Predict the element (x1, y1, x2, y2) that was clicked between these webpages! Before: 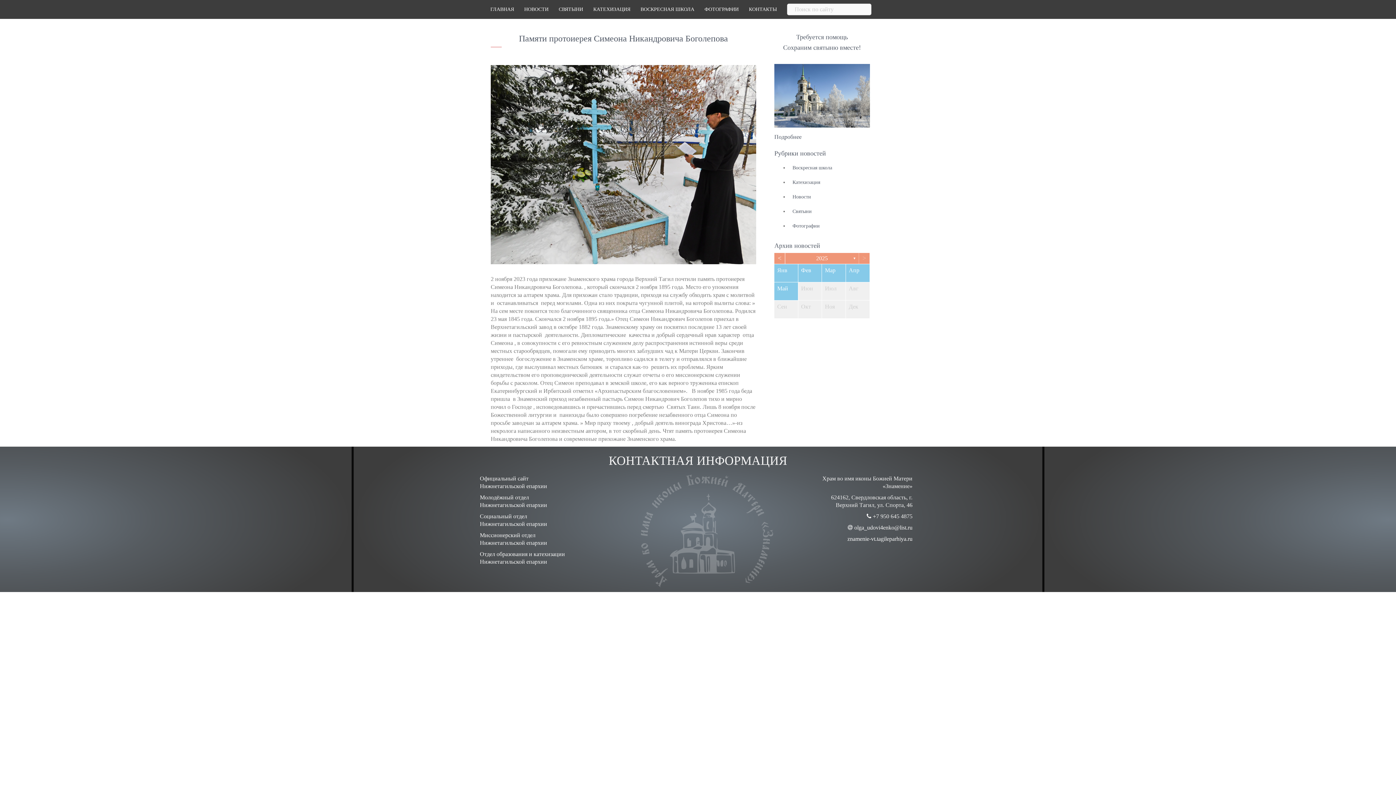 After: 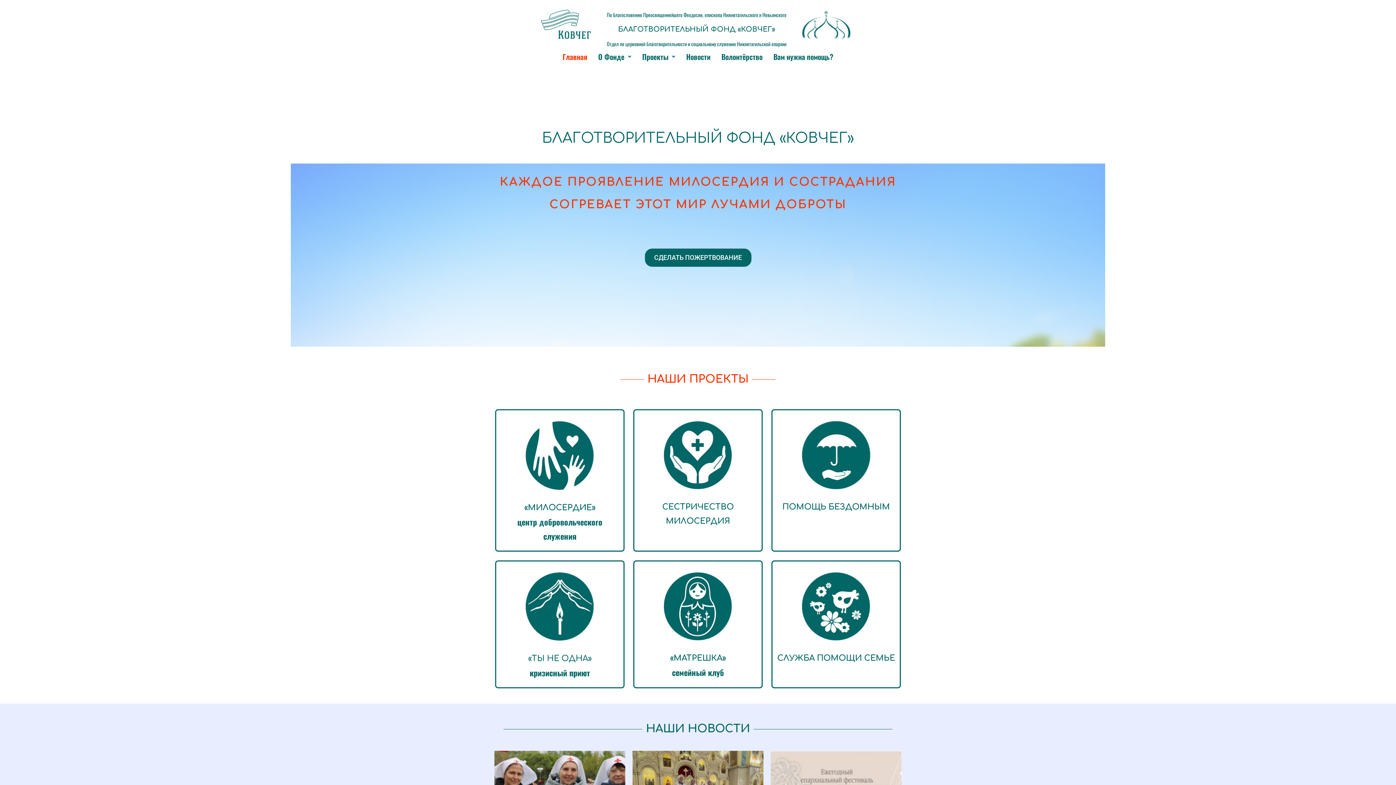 Action: label: Социальный отдел Нижнетагильской епархии bbox: (480, 512, 570, 527)